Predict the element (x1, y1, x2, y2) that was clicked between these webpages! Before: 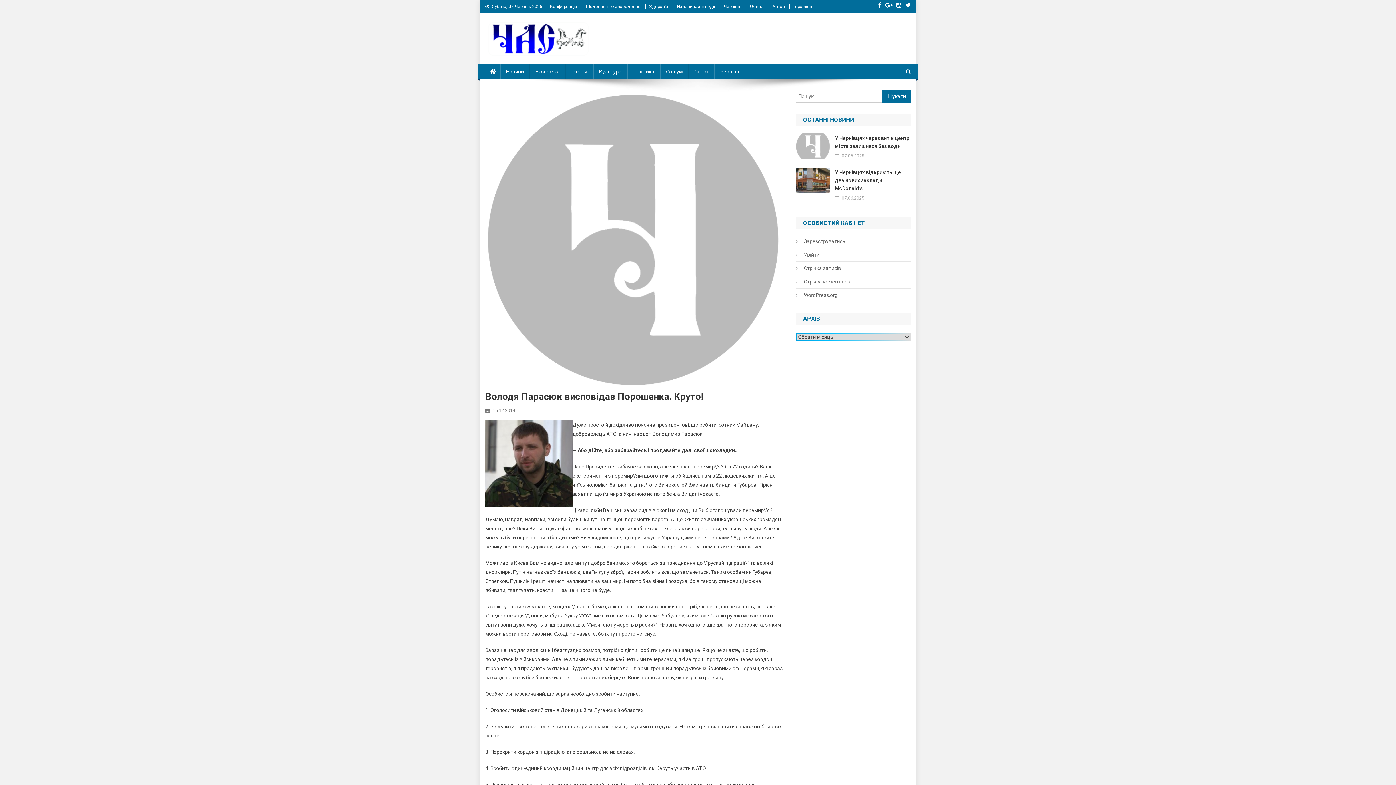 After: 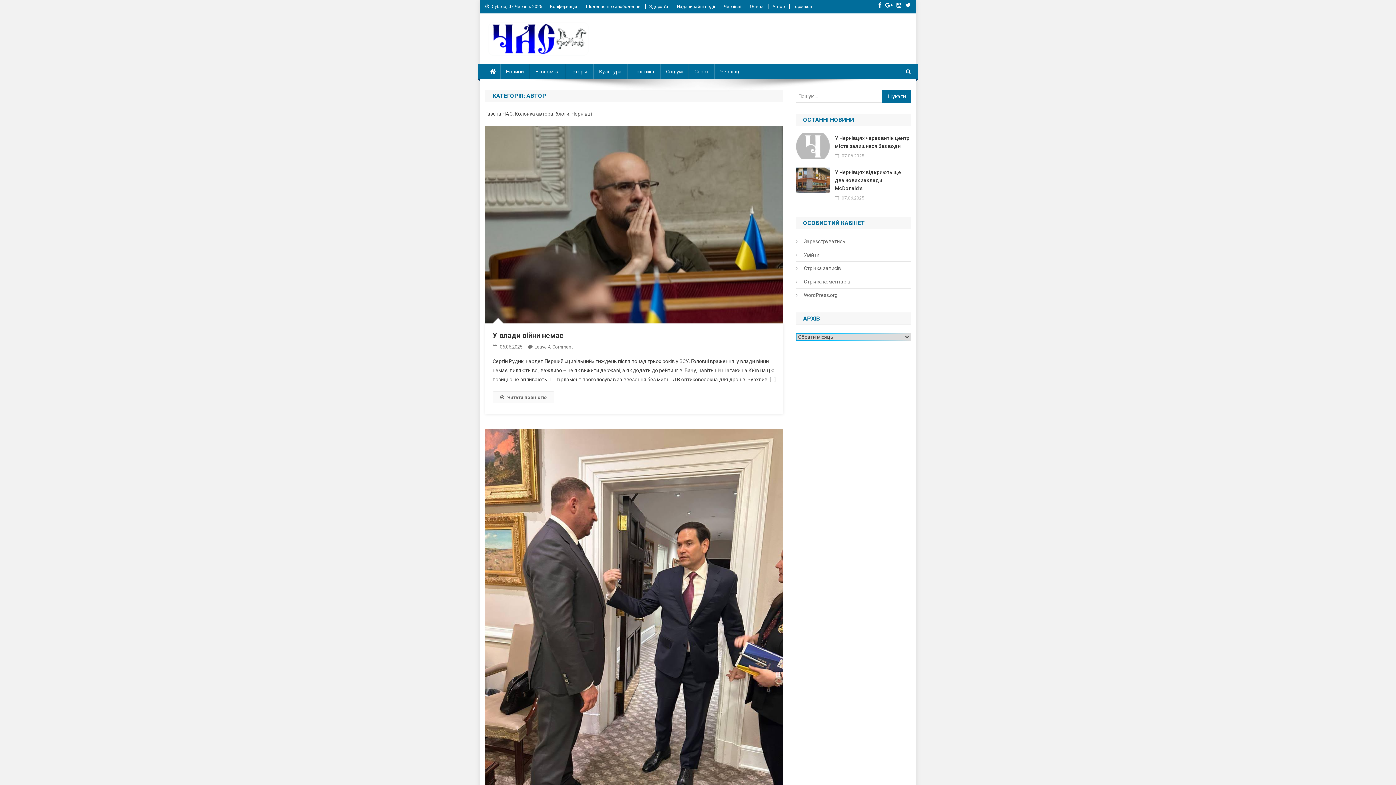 Action: label: Автор bbox: (772, 4, 784, 9)